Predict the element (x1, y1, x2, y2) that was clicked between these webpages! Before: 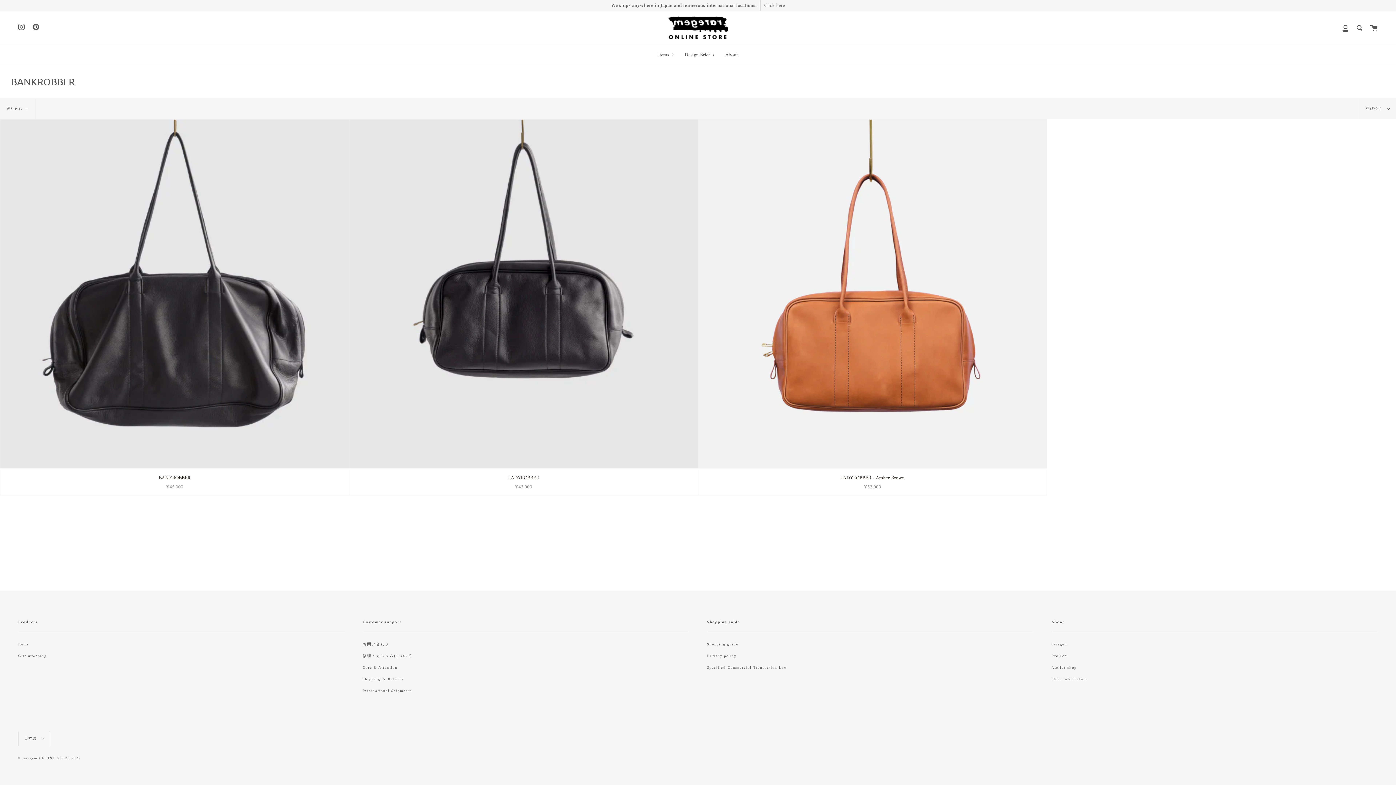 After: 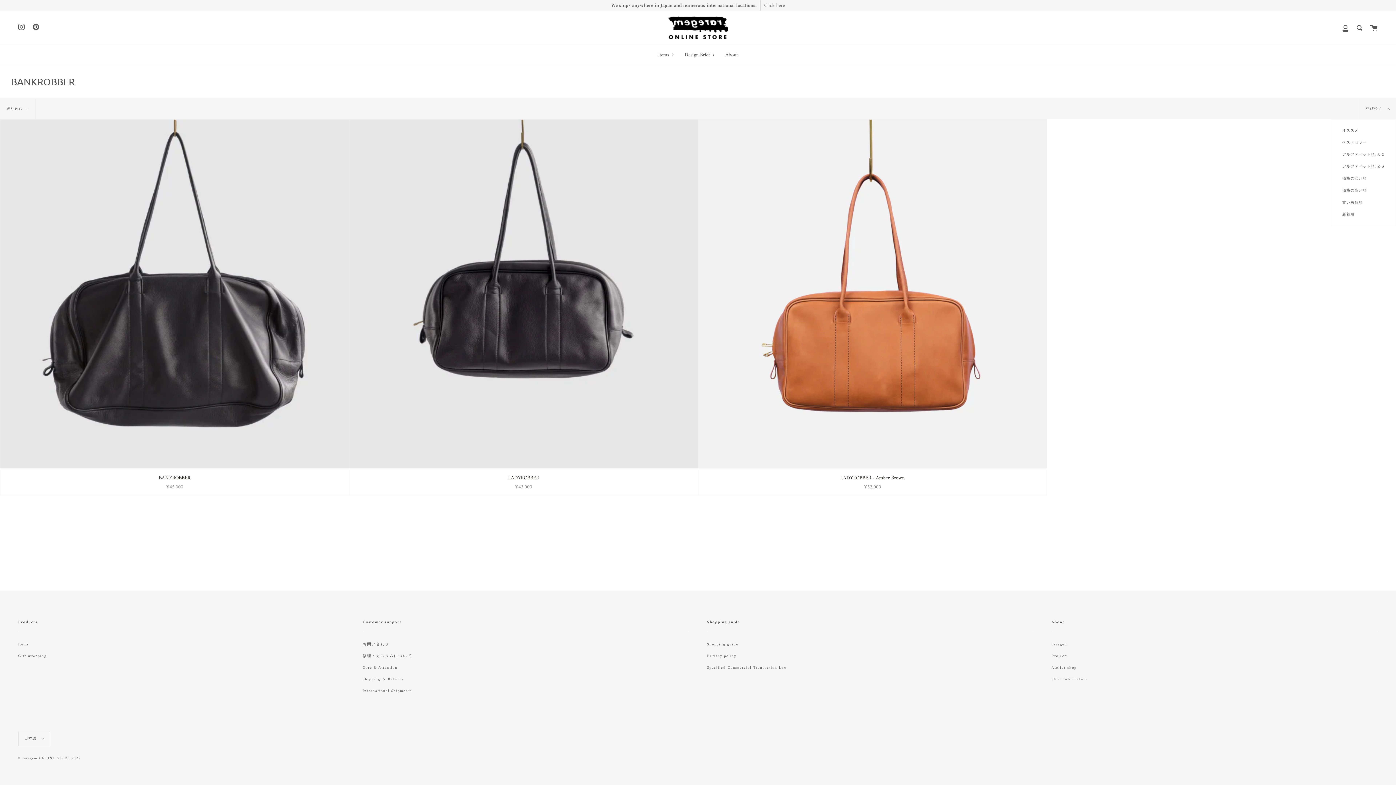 Action: label: 並び替え  bbox: (1359, 98, 1396, 119)